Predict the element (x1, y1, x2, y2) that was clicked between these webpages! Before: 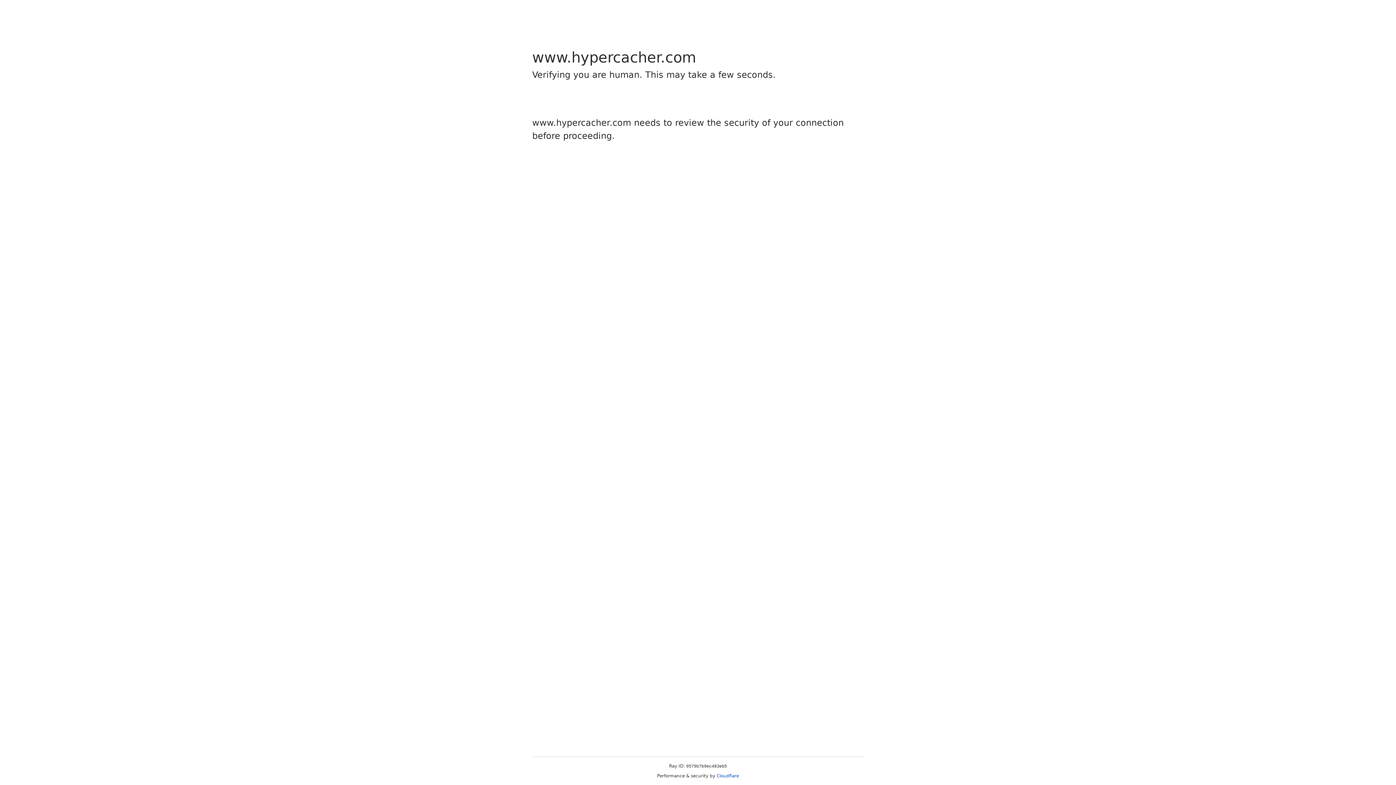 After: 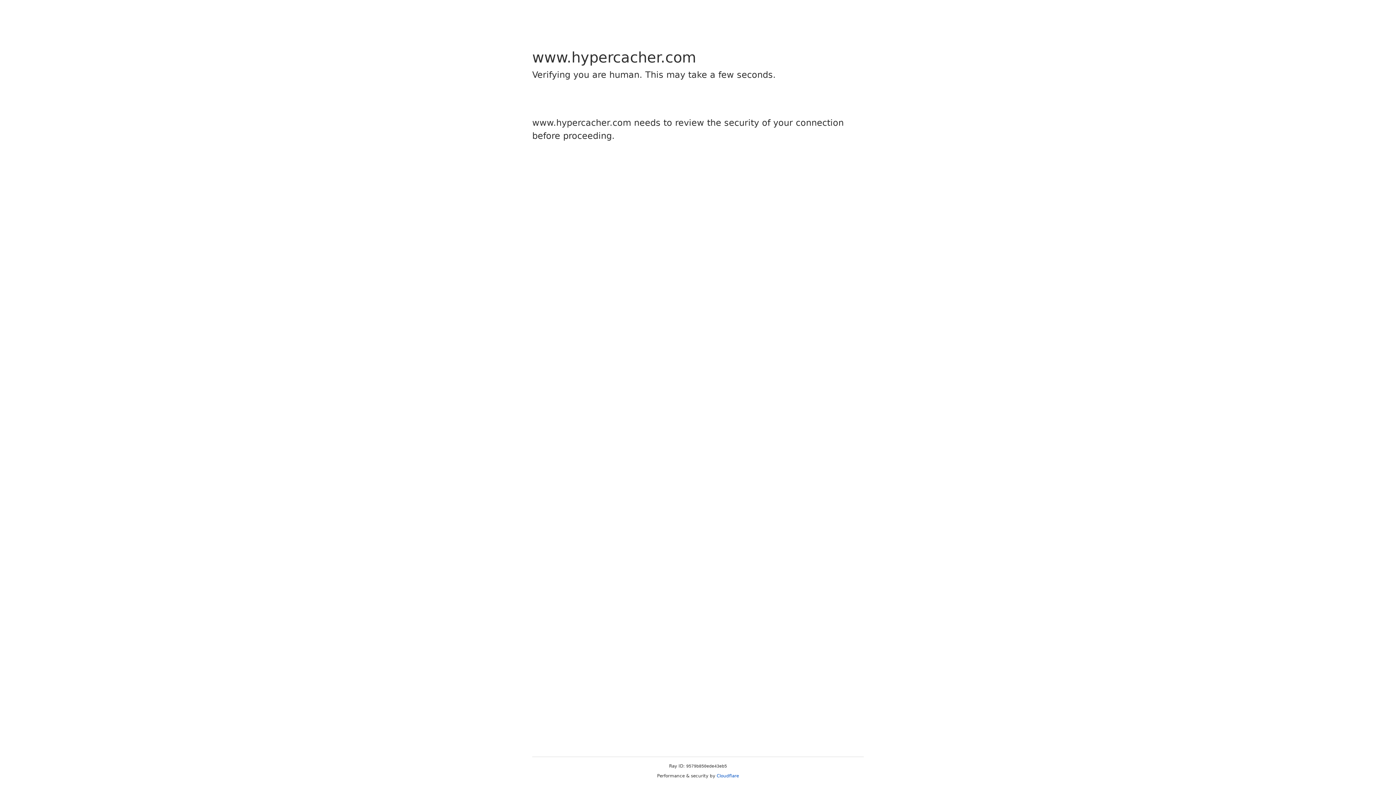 Action: label: Cloudflare bbox: (716, 773, 739, 778)